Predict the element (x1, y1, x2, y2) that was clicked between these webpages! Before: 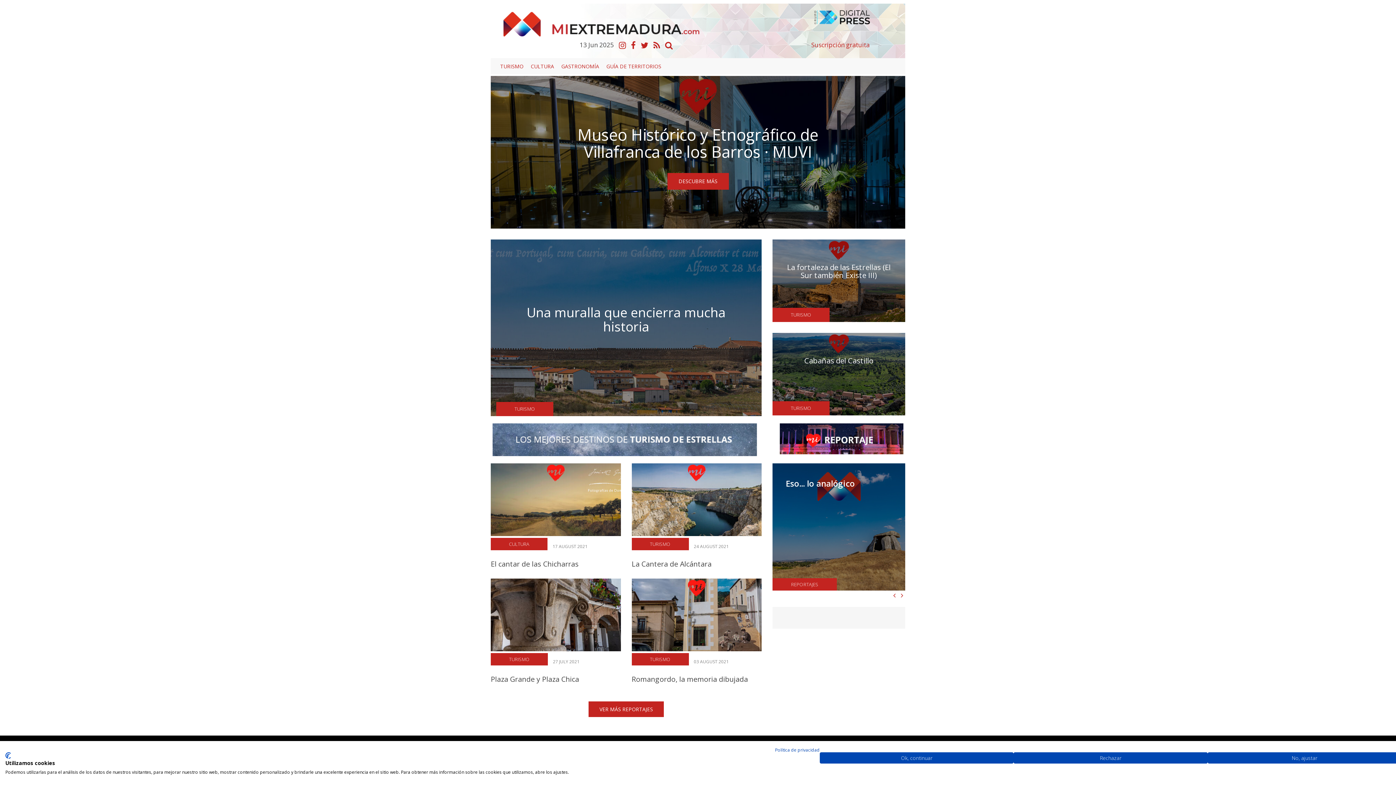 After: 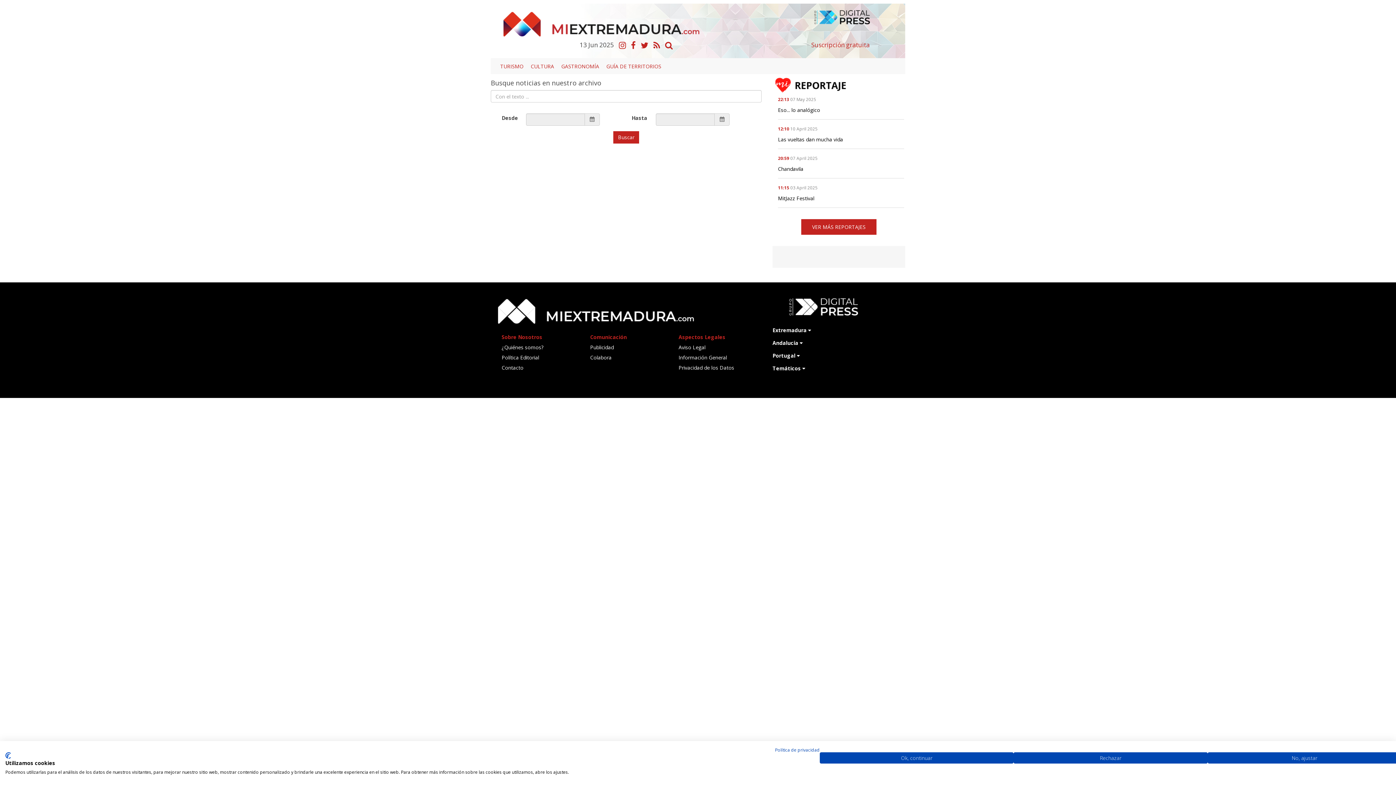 Action: bbox: (665, 40, 672, 49)